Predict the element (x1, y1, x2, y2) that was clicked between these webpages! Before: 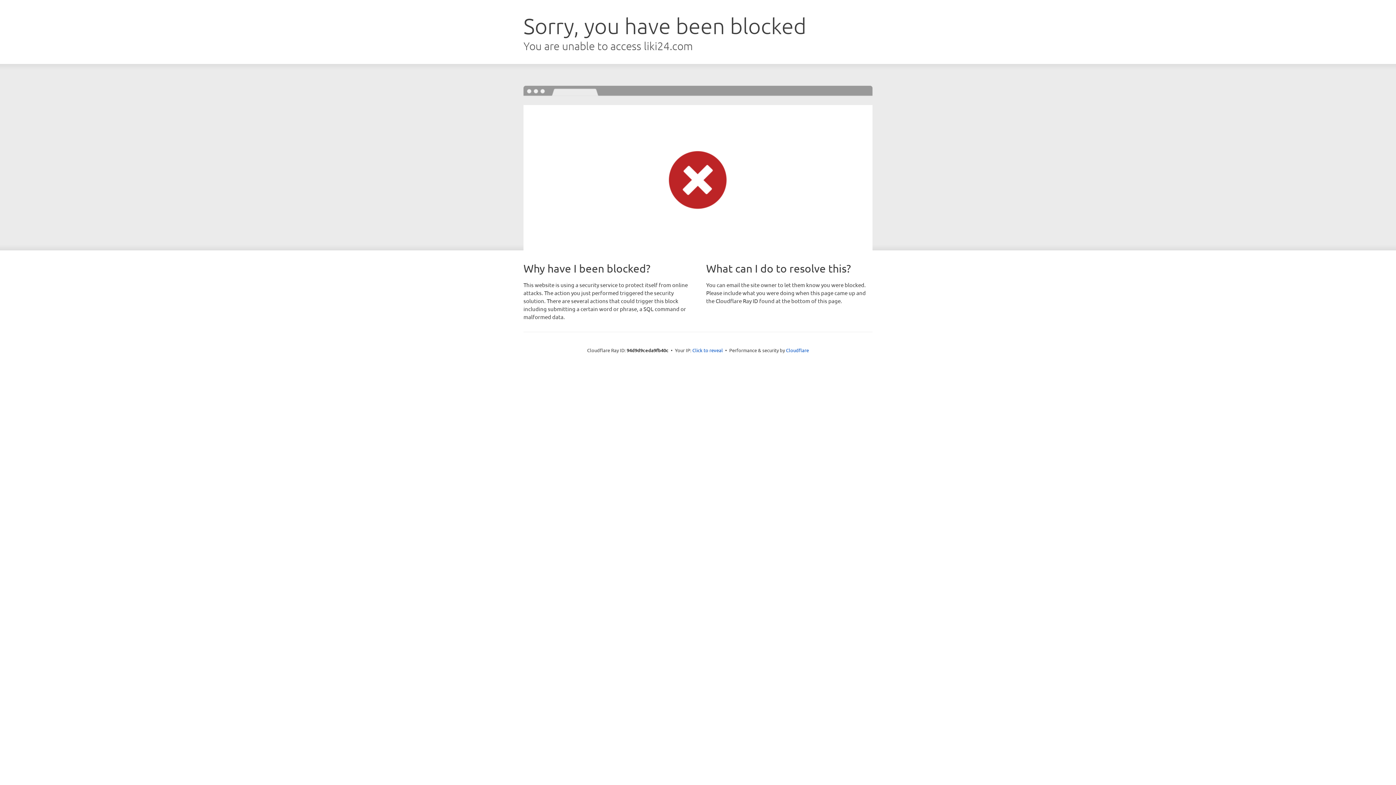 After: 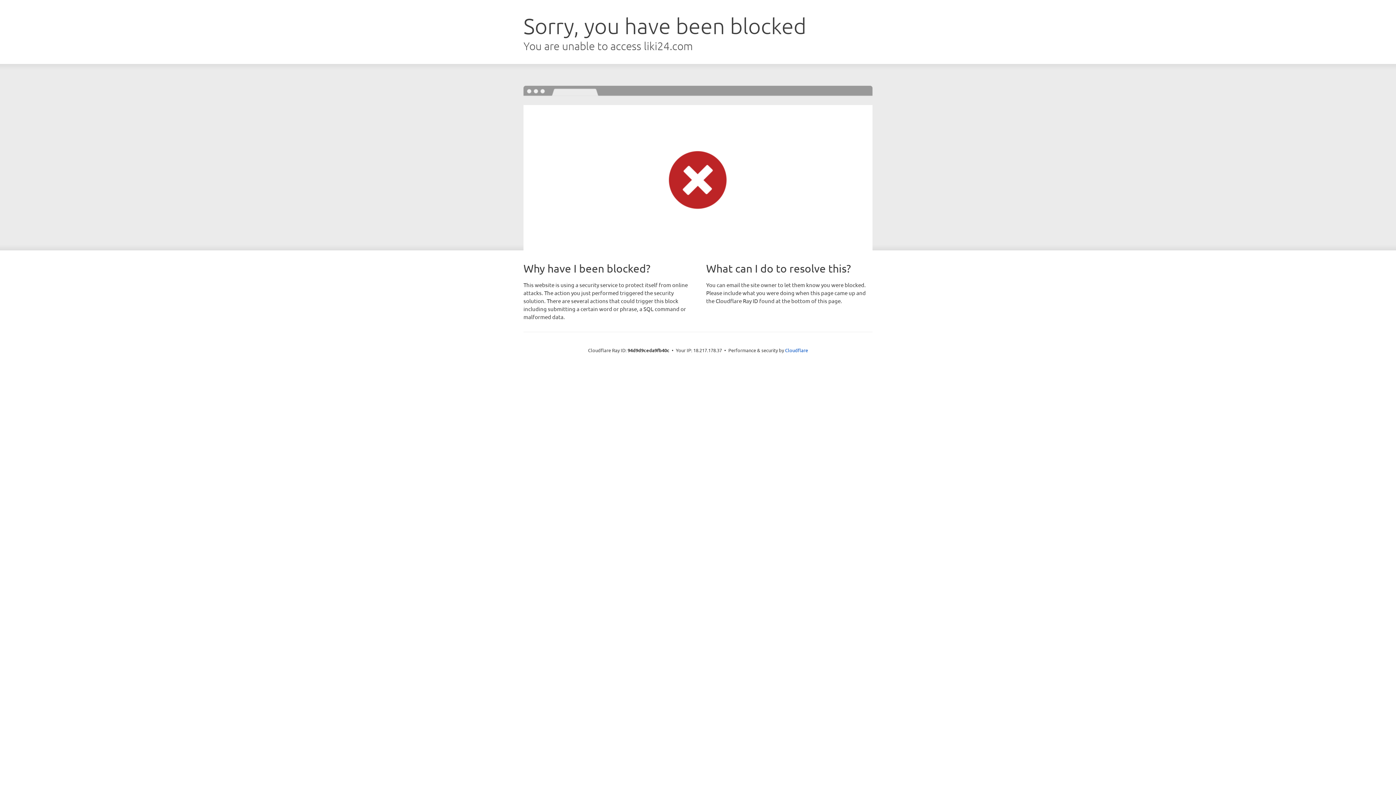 Action: label: Click to reveal bbox: (692, 346, 723, 353)